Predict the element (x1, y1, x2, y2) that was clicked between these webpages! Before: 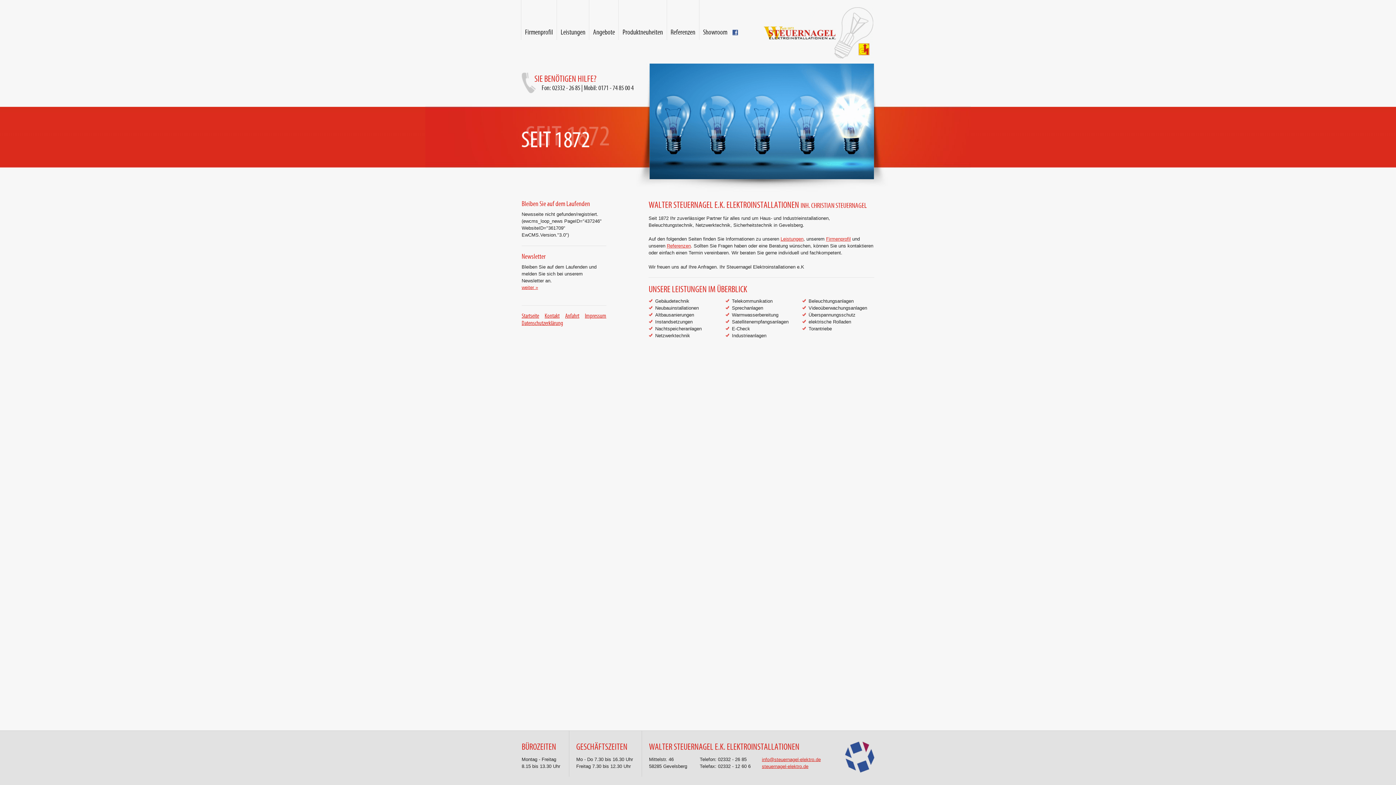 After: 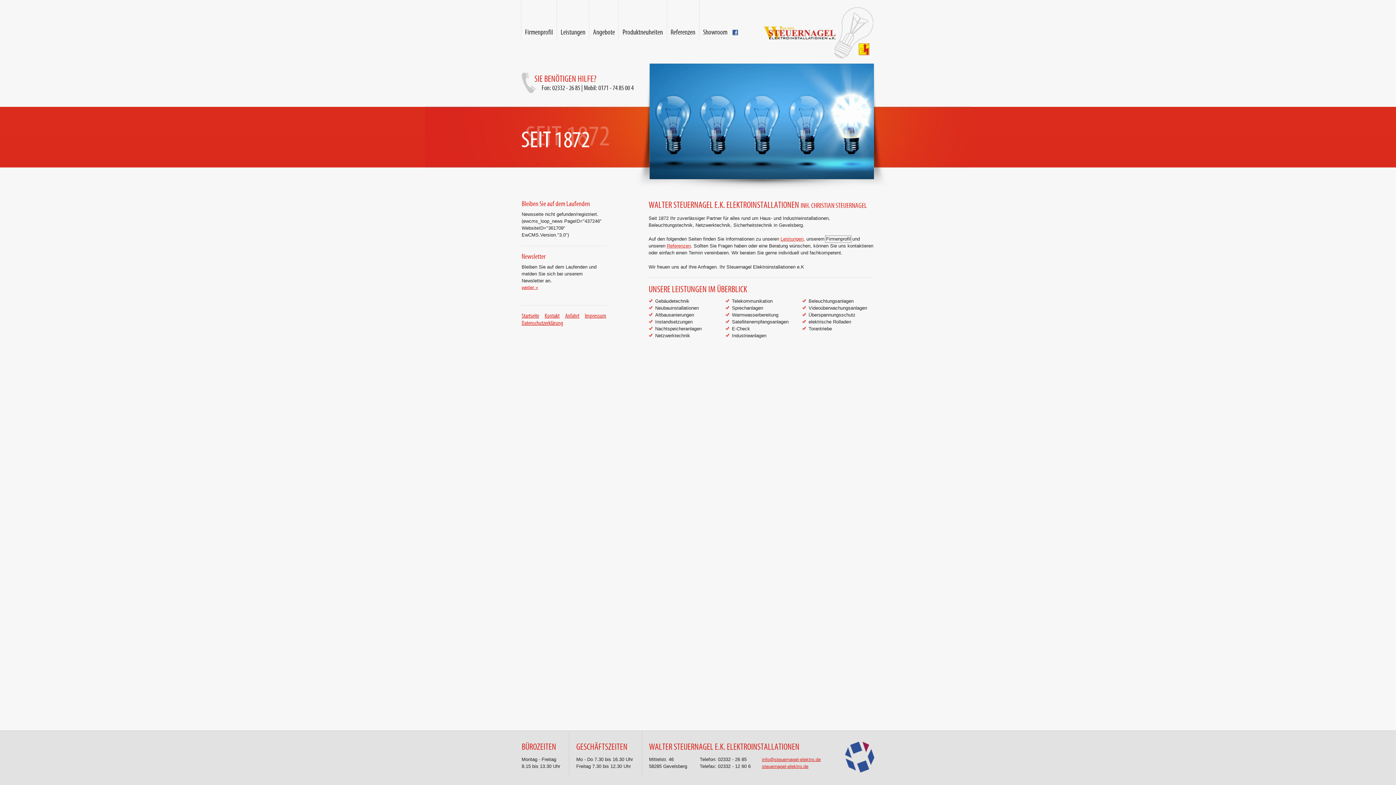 Action: bbox: (825, 236, 851, 242) label: Firmenprofil